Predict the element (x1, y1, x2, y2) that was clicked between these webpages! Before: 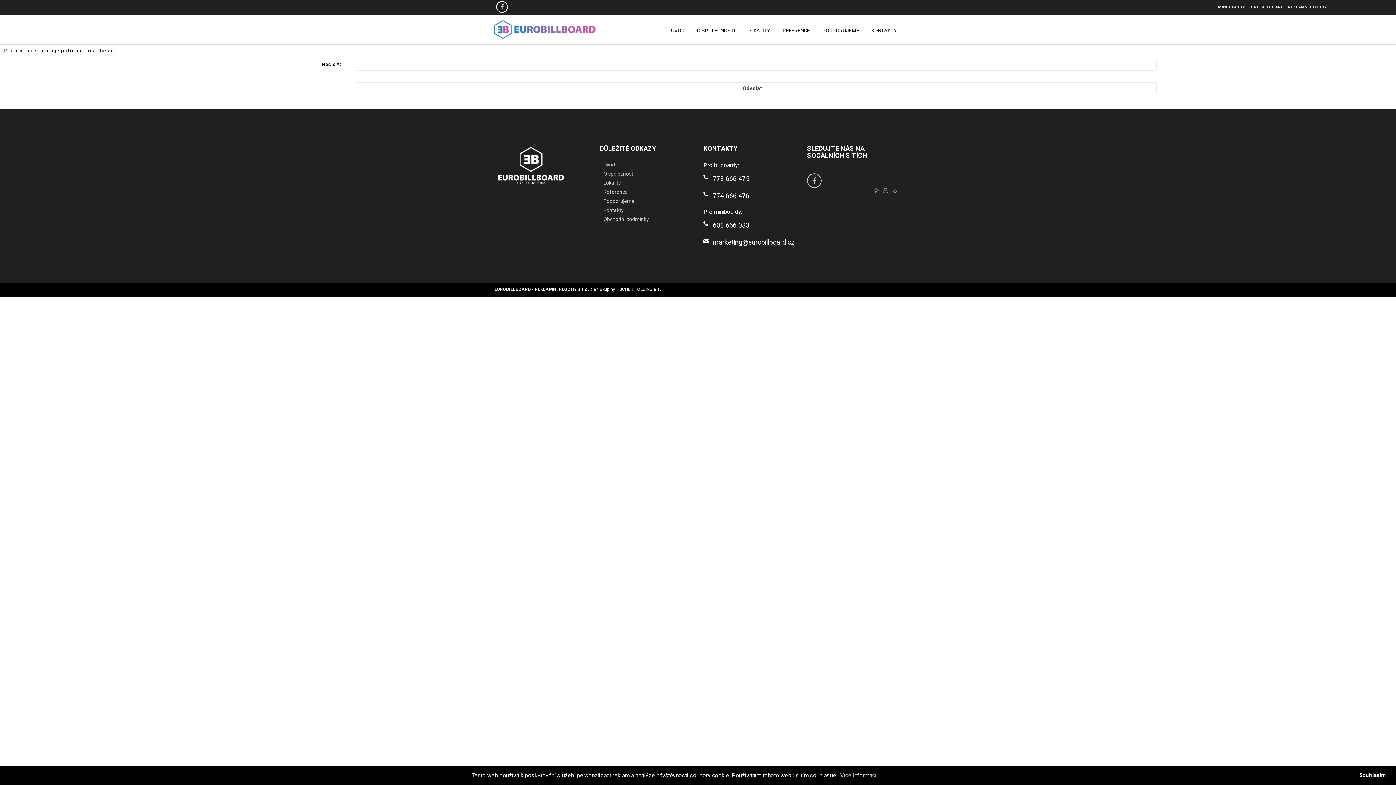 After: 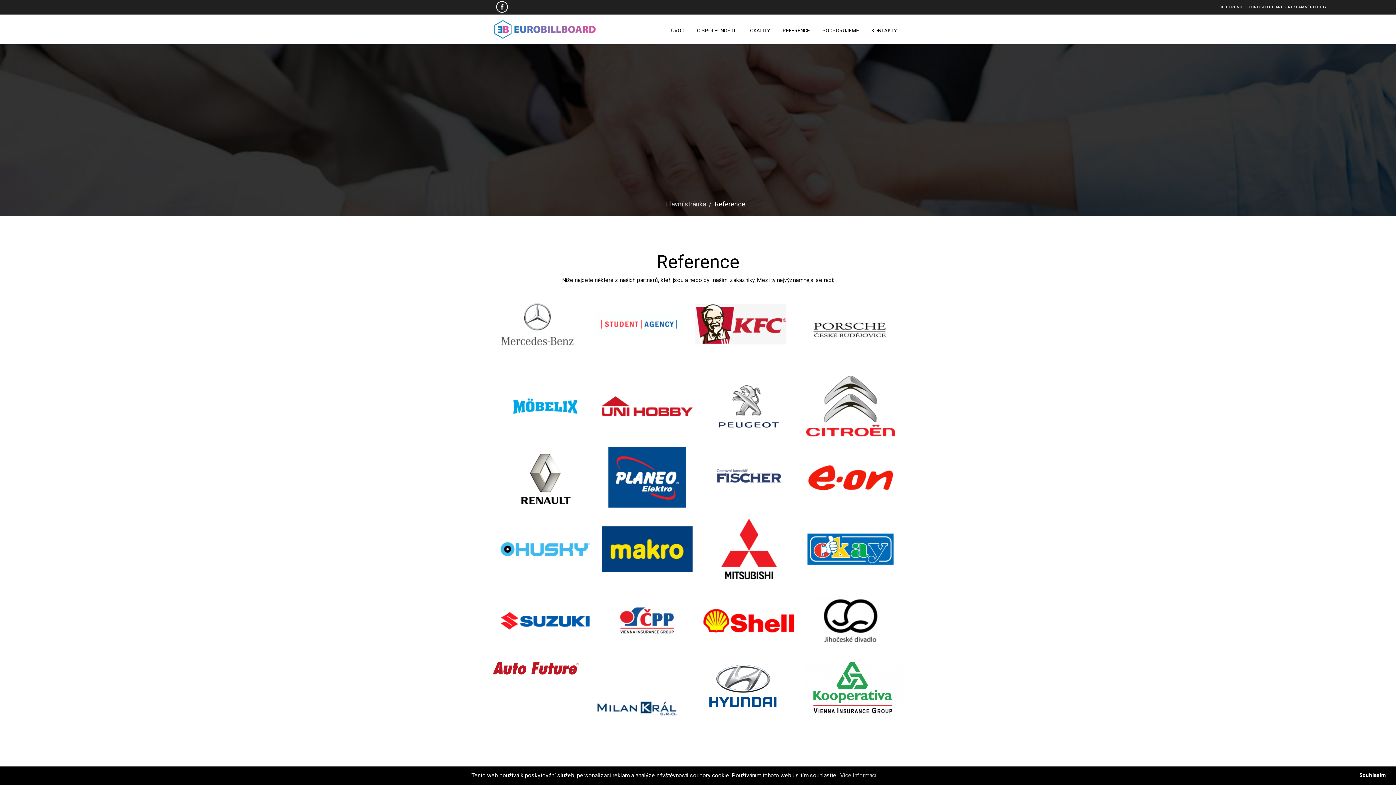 Action: label: REFERENCE bbox: (778, 21, 818, 39)